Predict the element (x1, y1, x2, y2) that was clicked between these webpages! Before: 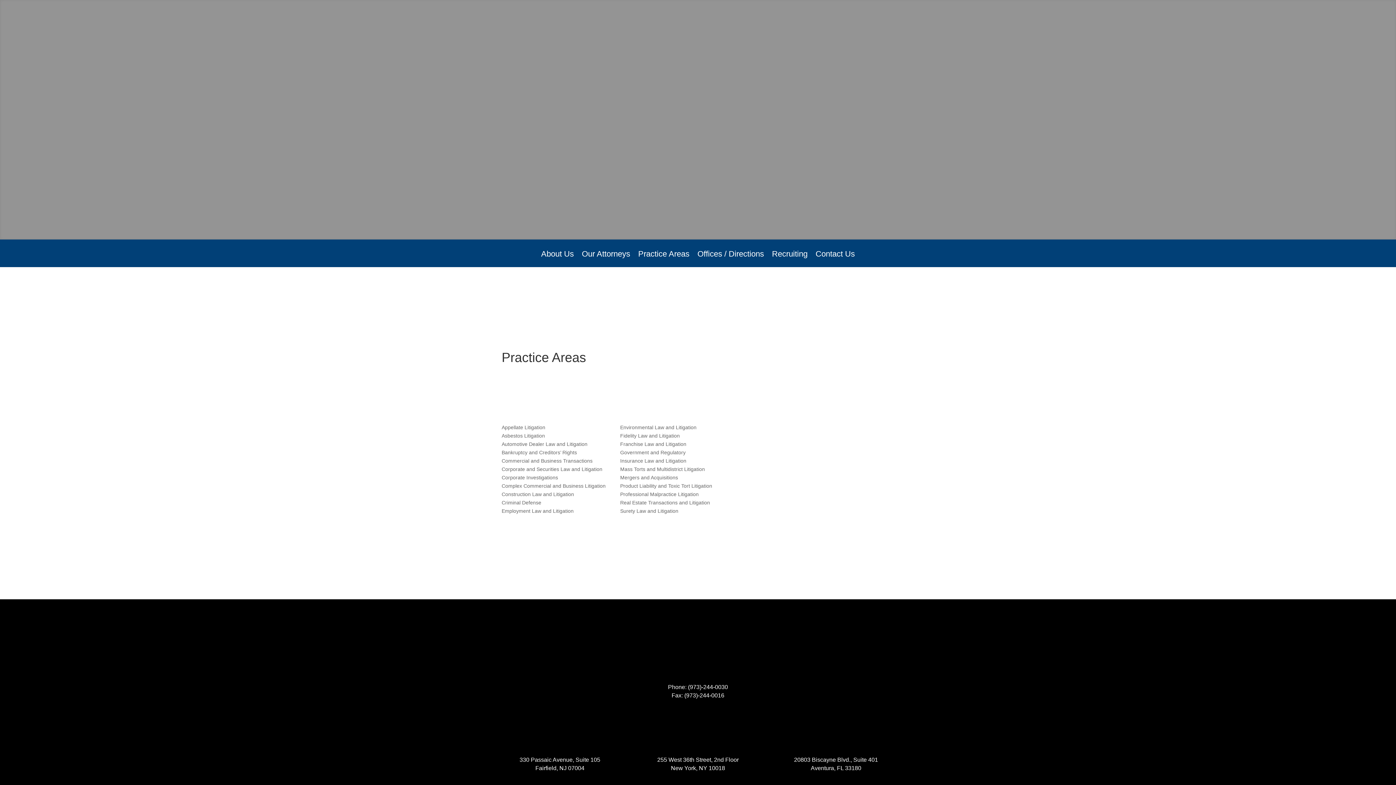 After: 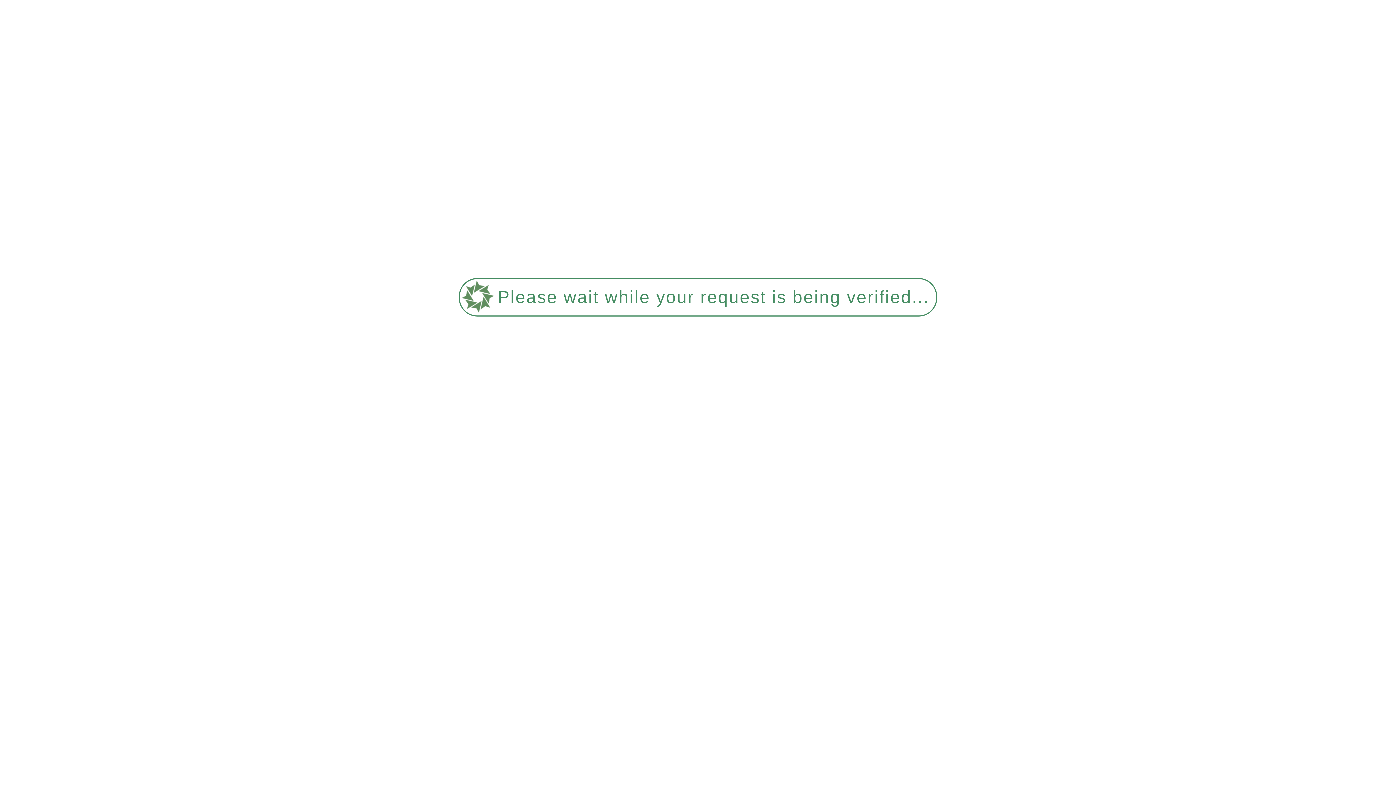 Action: bbox: (638, 251, 689, 267) label: Practice Areas